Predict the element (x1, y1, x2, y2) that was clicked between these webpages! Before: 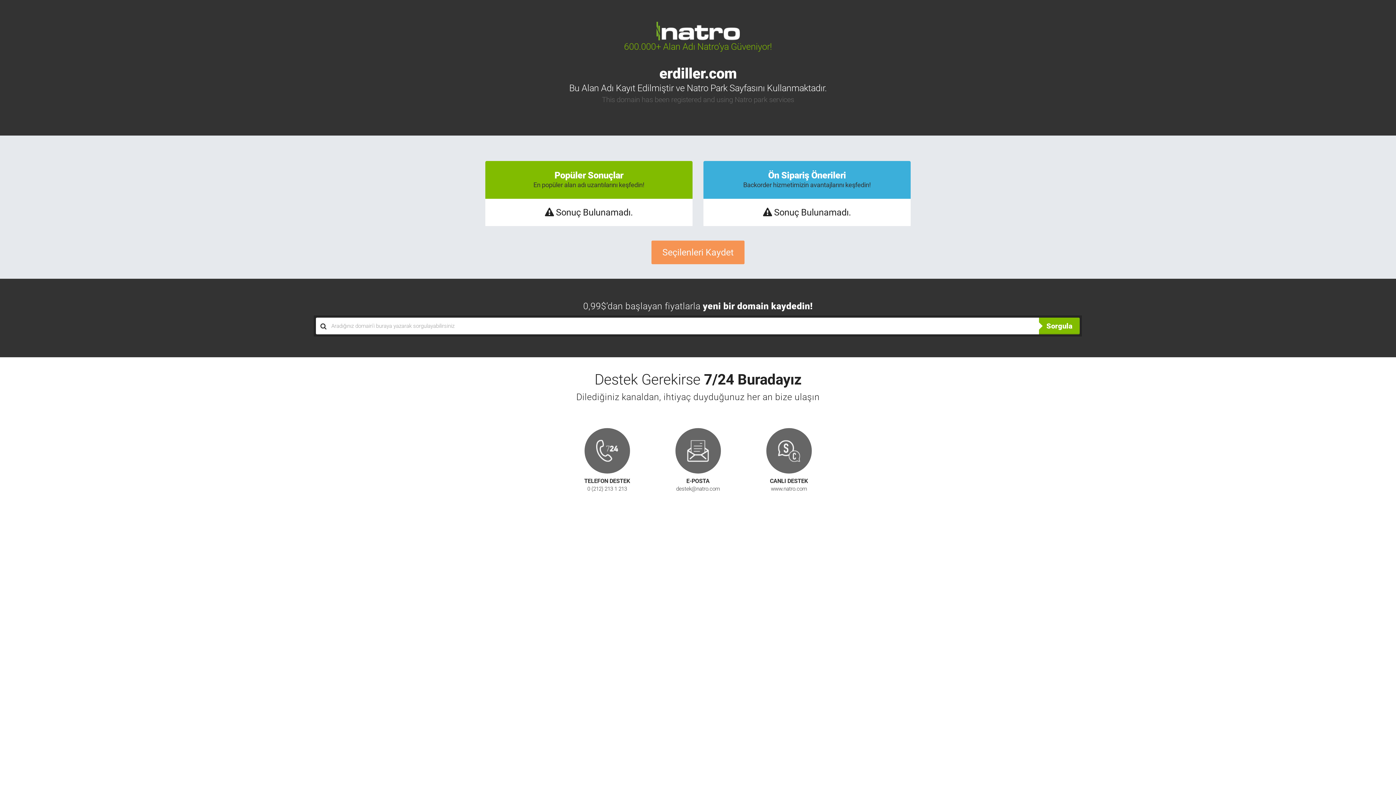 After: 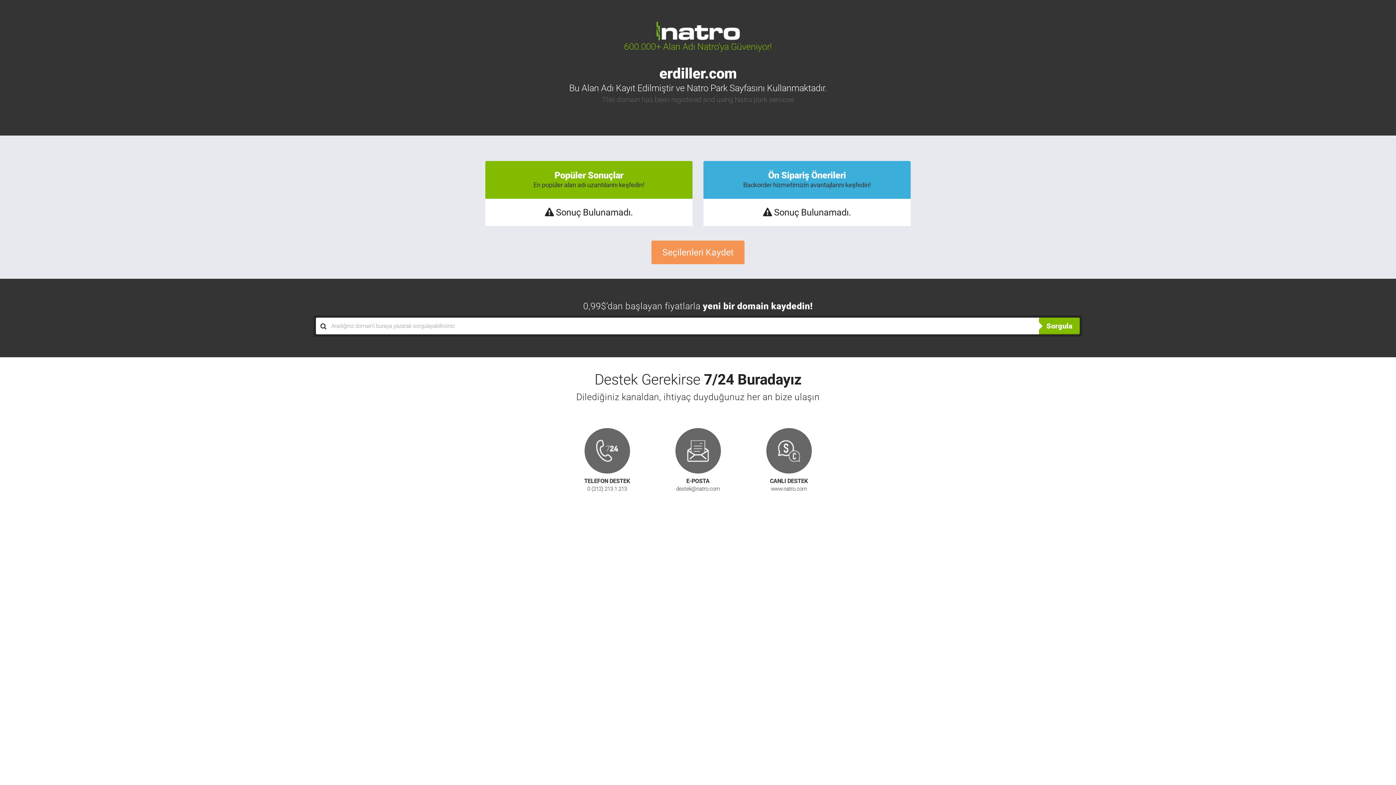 Action: bbox: (675, 428, 720, 493) label: E-POSTA

destek@natro.com